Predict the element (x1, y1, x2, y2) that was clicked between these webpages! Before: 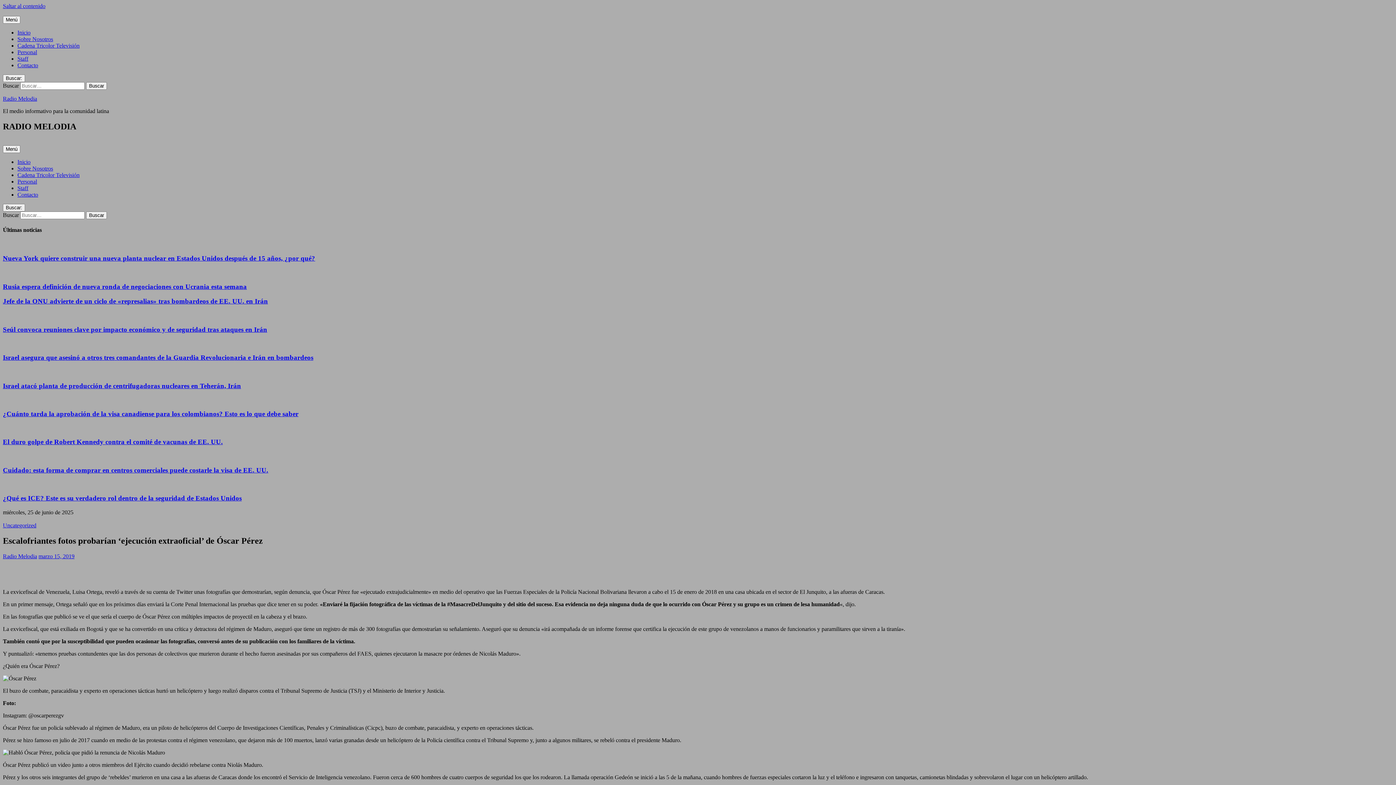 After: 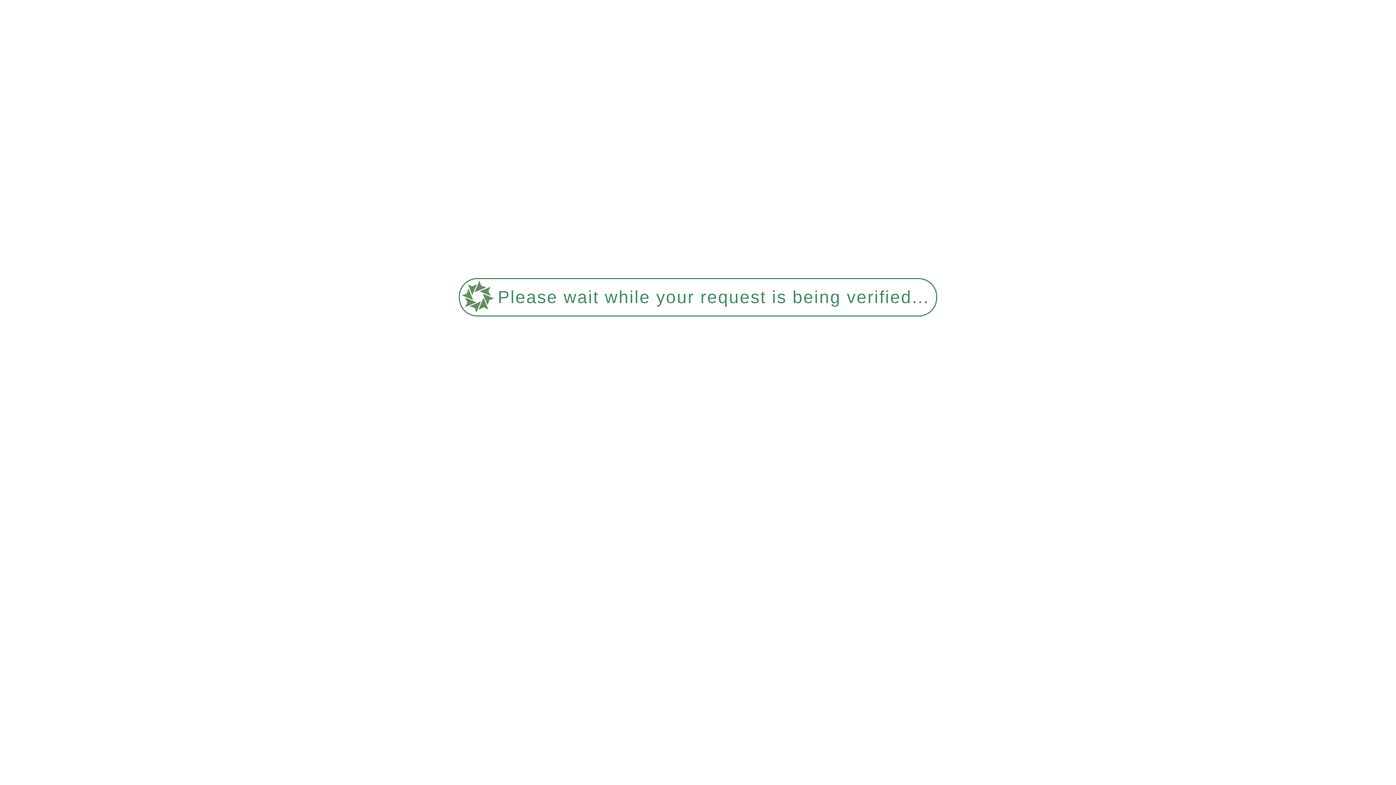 Action: bbox: (17, 42, 79, 48) label: Cadena Tricolor Televisión